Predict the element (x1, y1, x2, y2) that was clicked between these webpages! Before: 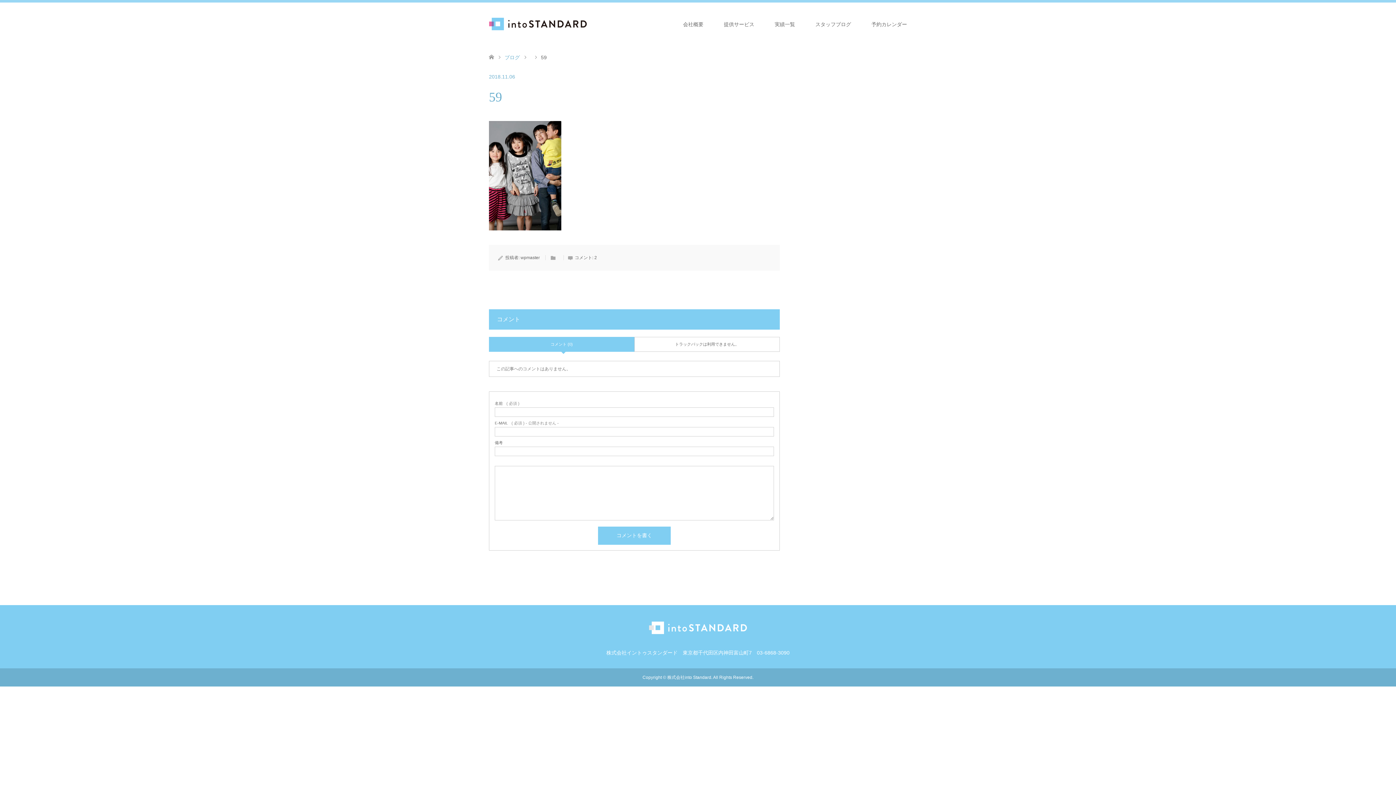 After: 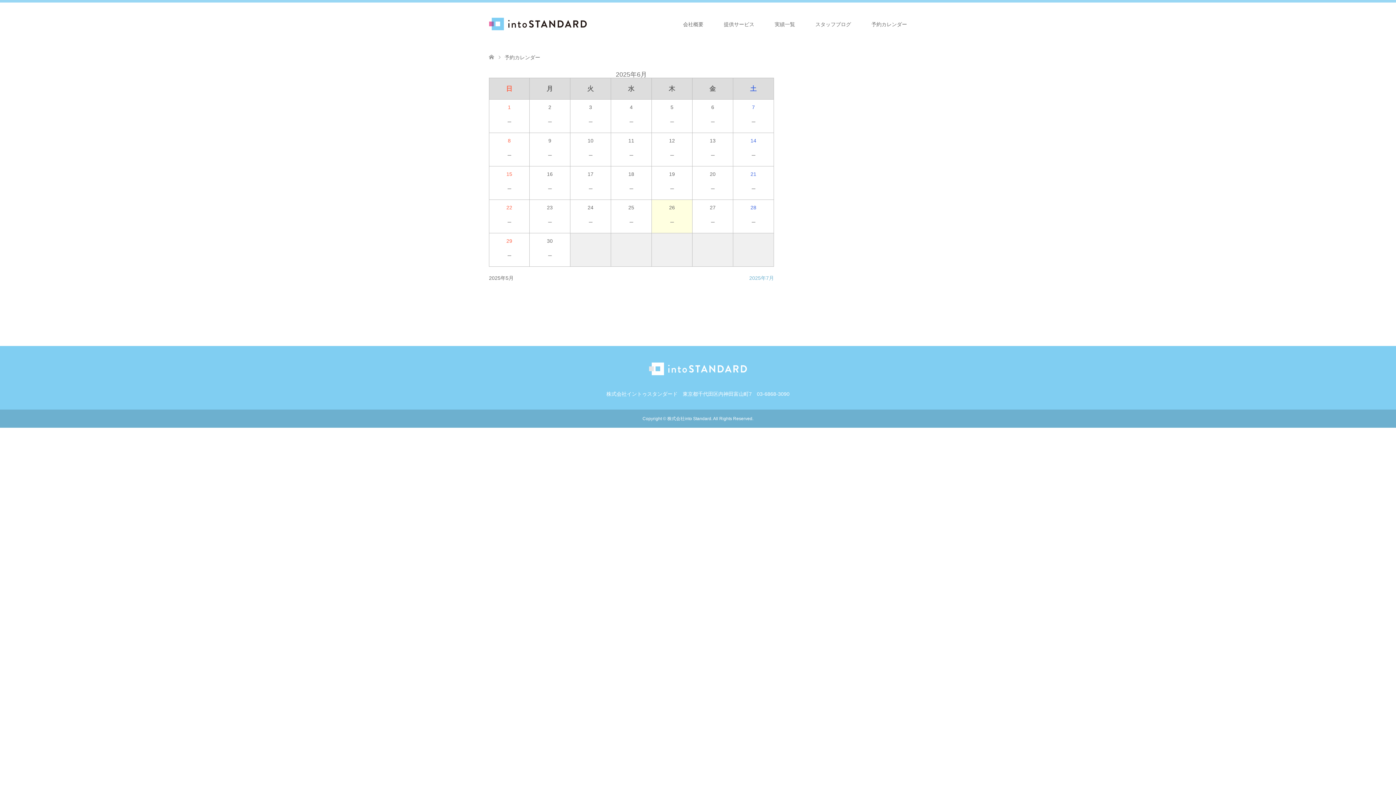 Action: label: 予約カレンダー bbox: (861, 2, 917, 46)